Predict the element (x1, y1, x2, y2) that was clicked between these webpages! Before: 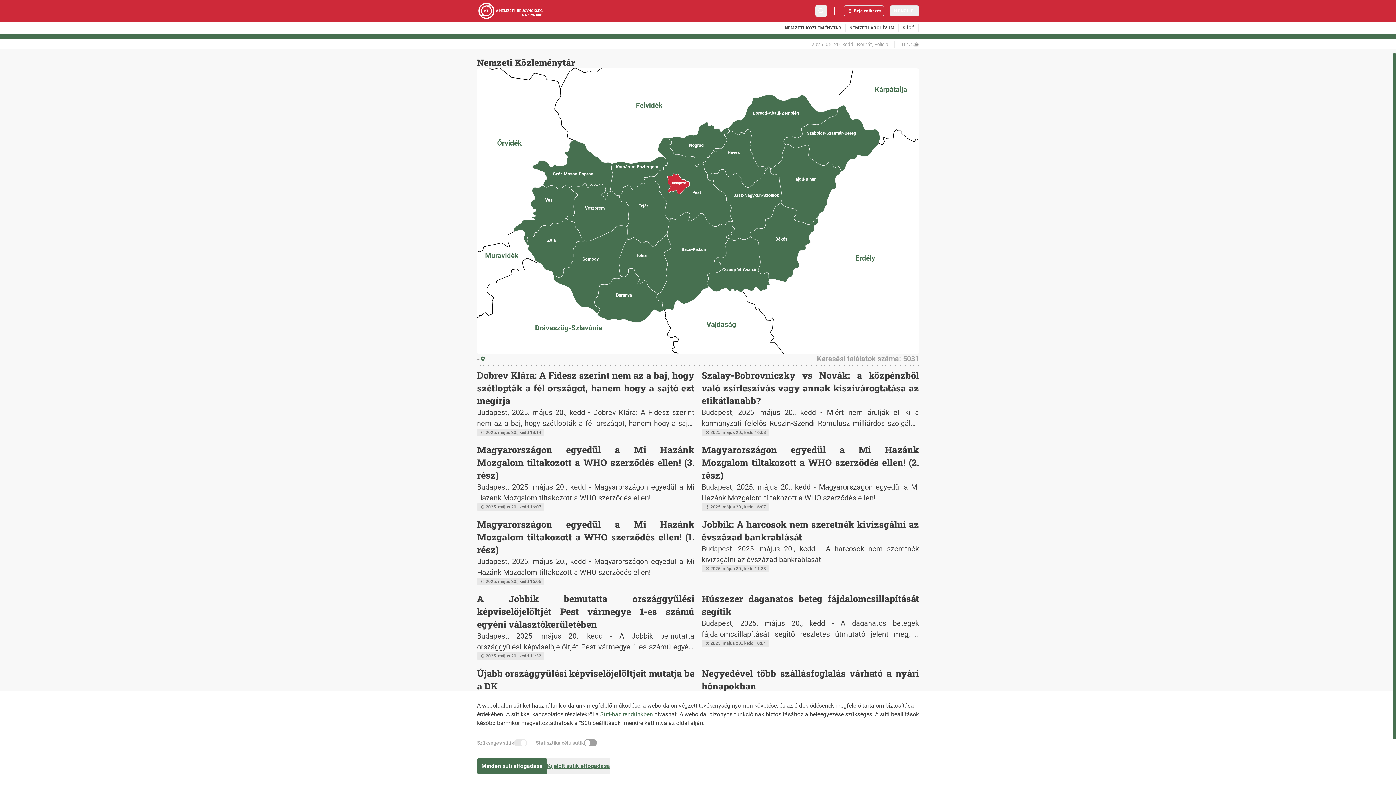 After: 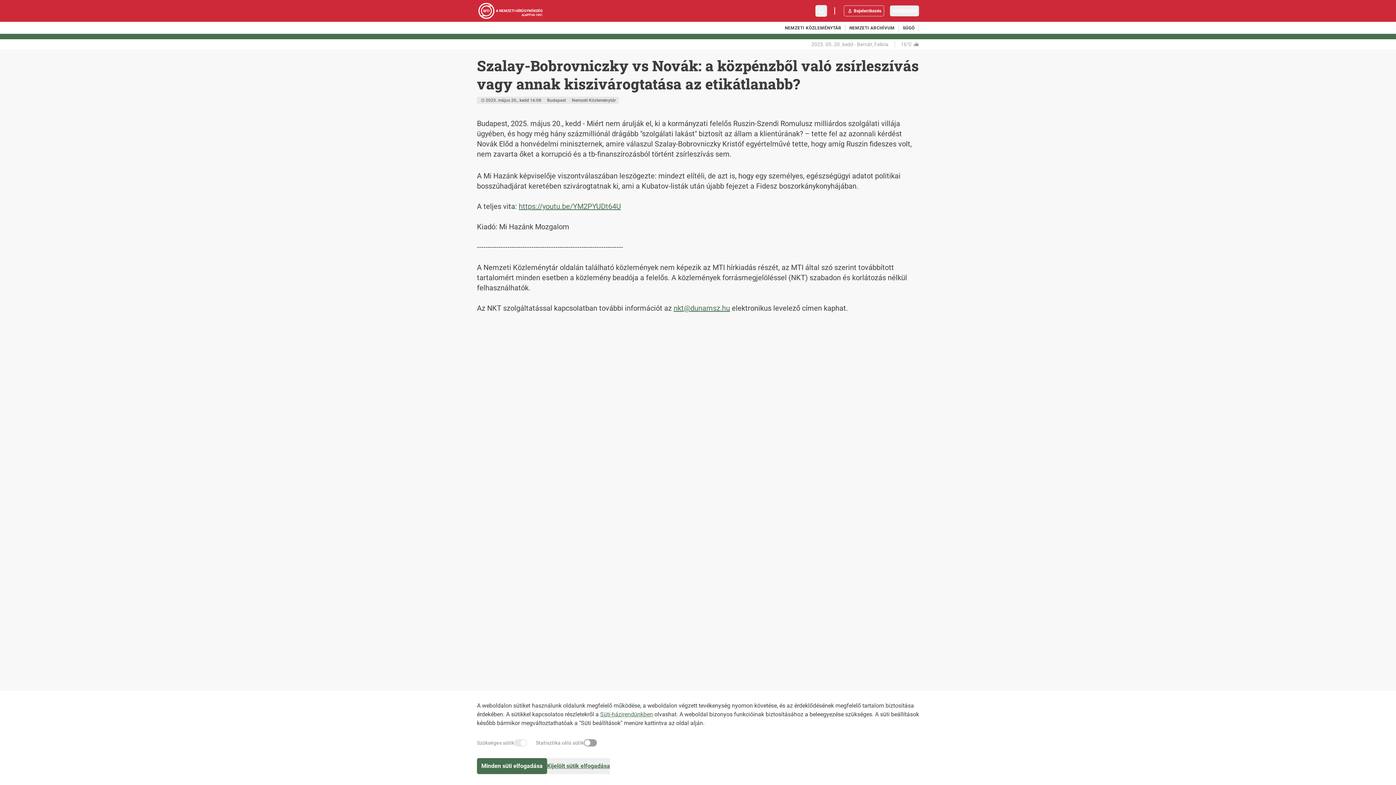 Action: bbox: (701, 368, 919, 436) label: Szalay-Bobrovniczky vs Novák: a közpénzből való zsírleszívás vagy annak kiszivárogtatása az etikátlanabb?

Budapest, 2025. május 20., kedd - Miért nem árulják el, ki a kormányzati felelős Ruszin-Szendi Romulusz milliárdos szolgálati villája ügyében, és hogy még hány százmilliónál drágább "szolgálati lakást" biztosít az állam a klientúrának? – tette fel az azonnali kérdést Novák Előd a honvédelmi miniszternek, amire válaszul Szalay-Bobrovniczky Kristóf egyértelművé tette, hogy amíg Ruszin fideszes volt, nem zavarta őket a korrupció és a tb-finanszírozásból történt zsírleszívás sem.

2025. május 20., kedd 16:08